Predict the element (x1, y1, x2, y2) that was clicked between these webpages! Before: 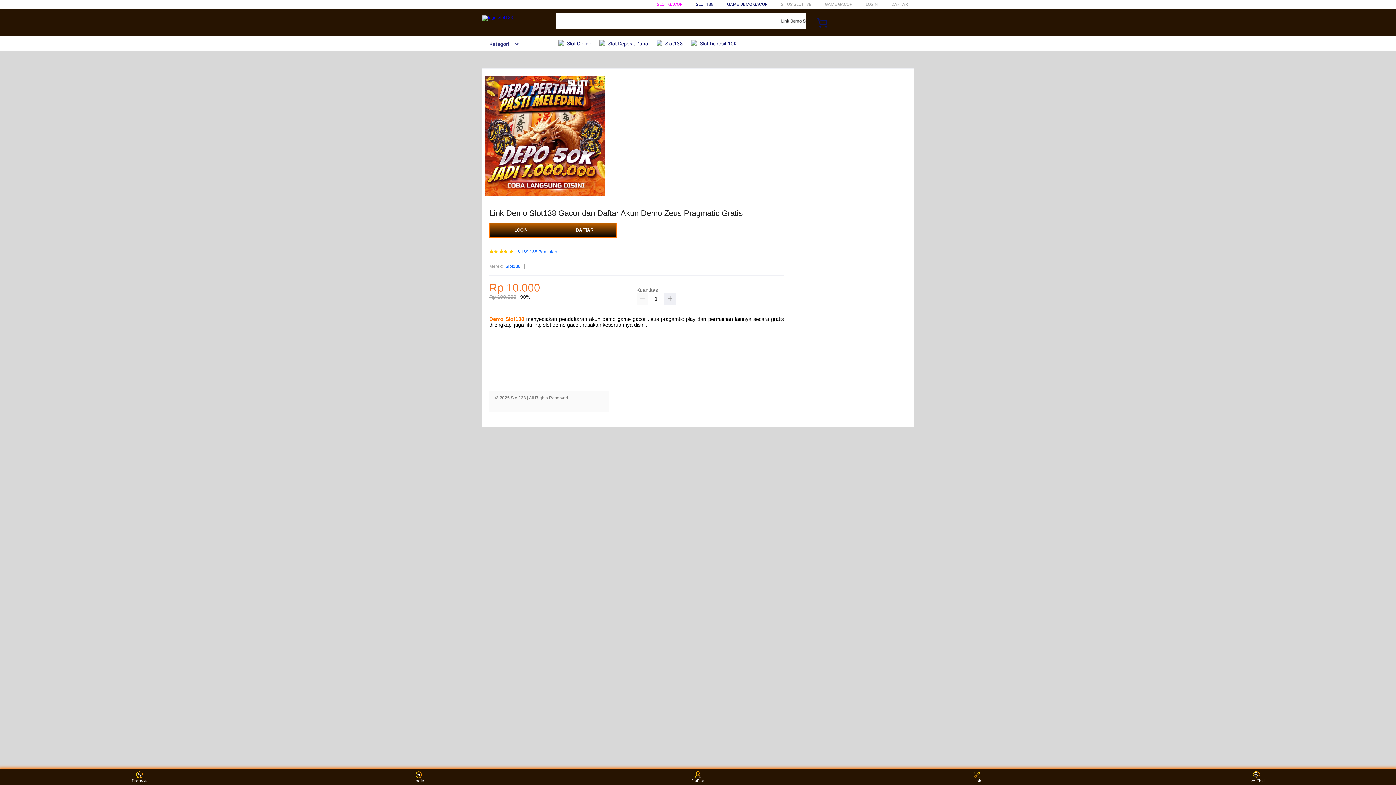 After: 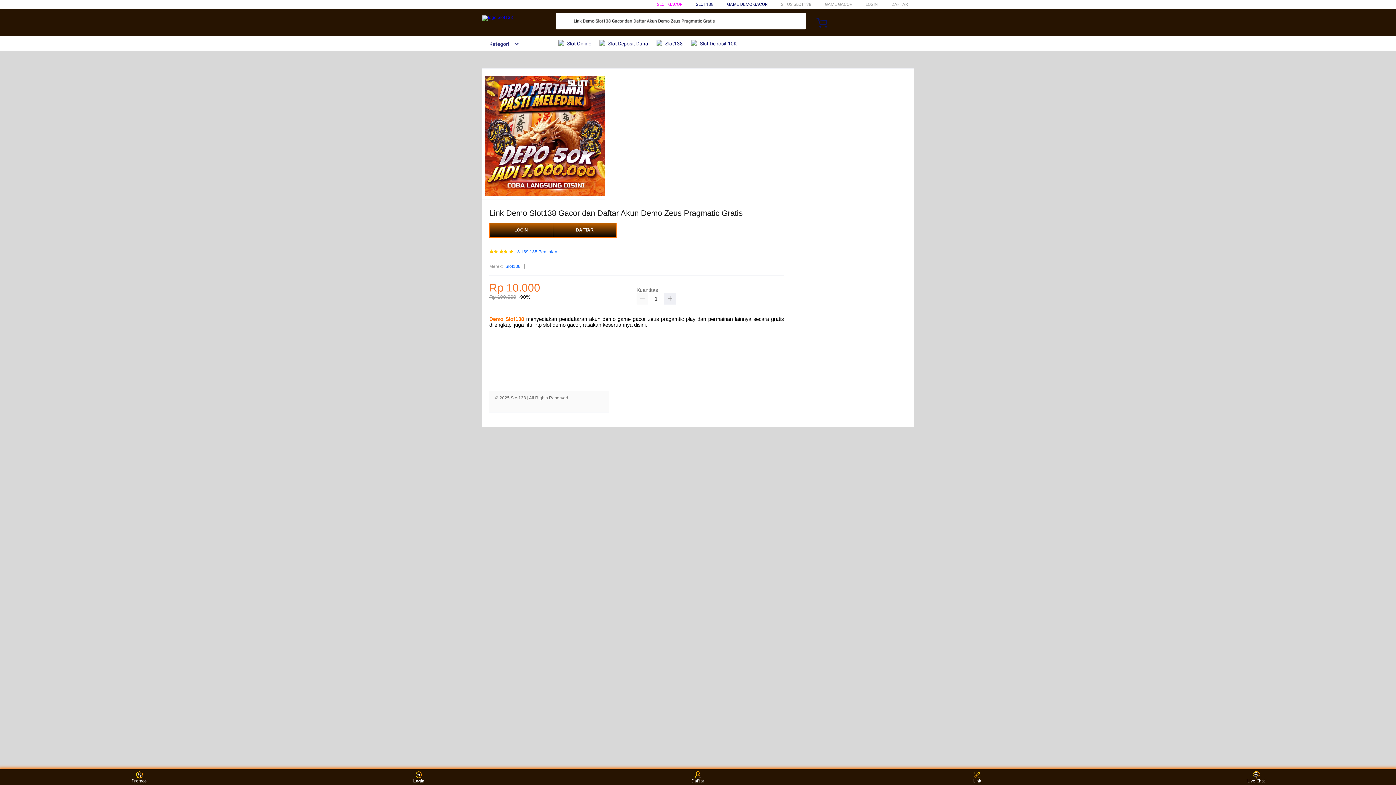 Action: label: Login bbox: (405, 771, 432, 783)